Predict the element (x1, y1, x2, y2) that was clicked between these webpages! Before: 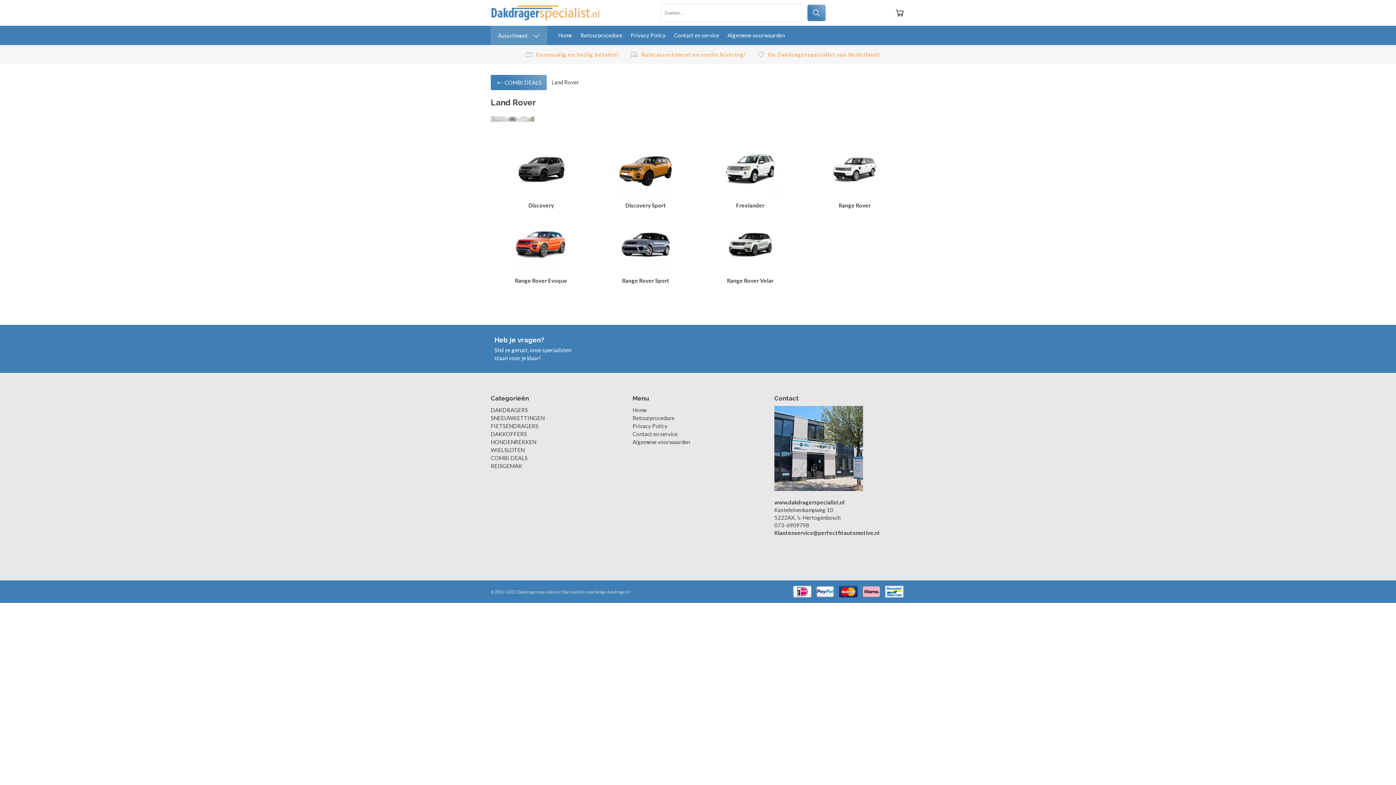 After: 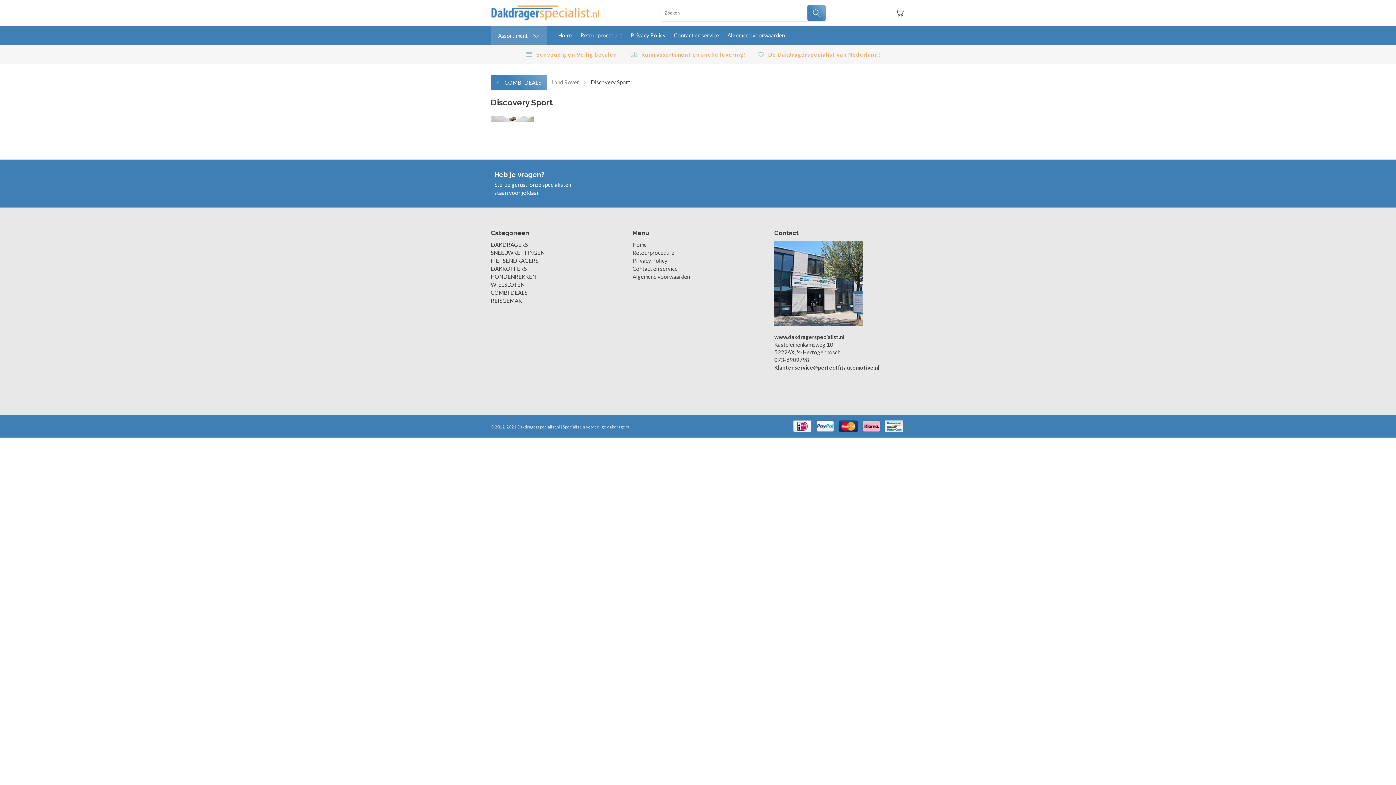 Action: bbox: (595, 141, 696, 198)